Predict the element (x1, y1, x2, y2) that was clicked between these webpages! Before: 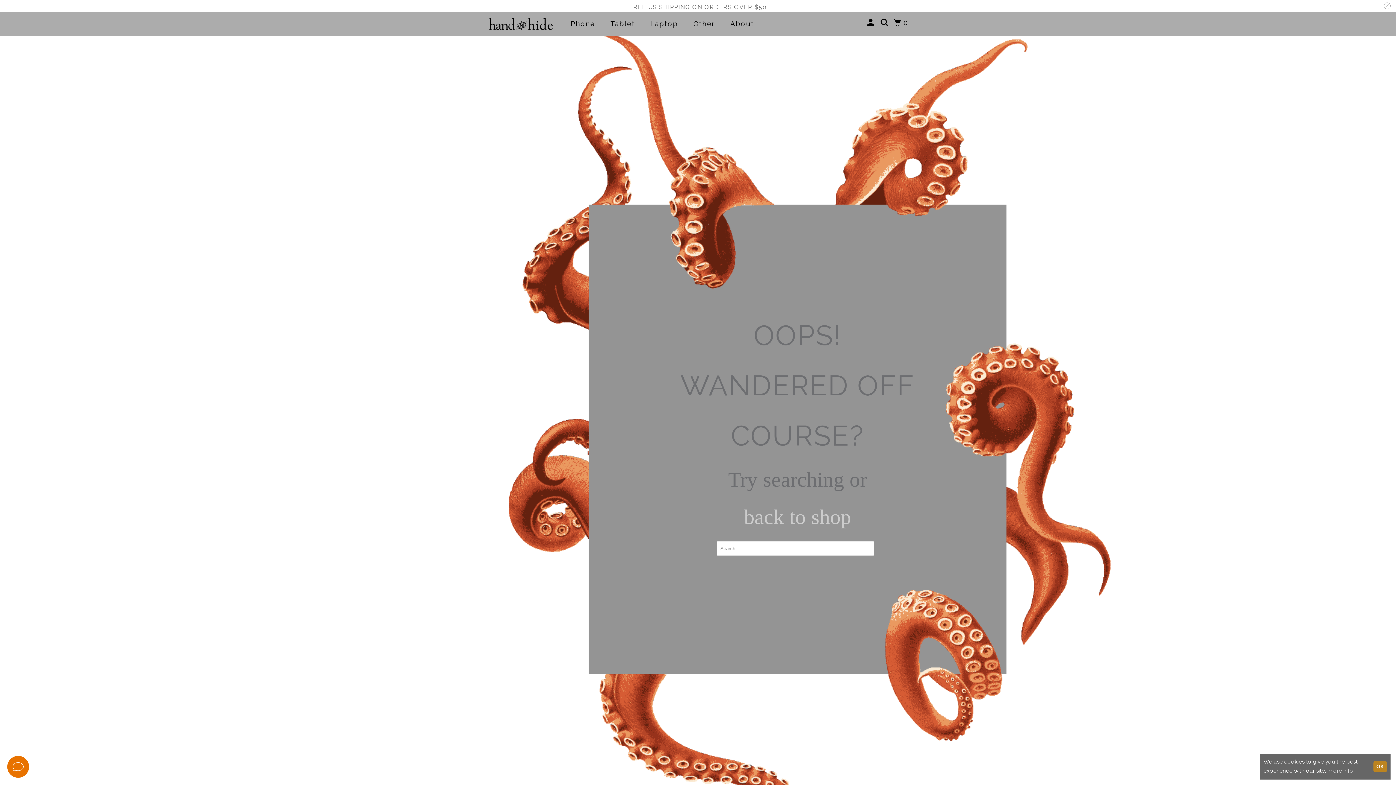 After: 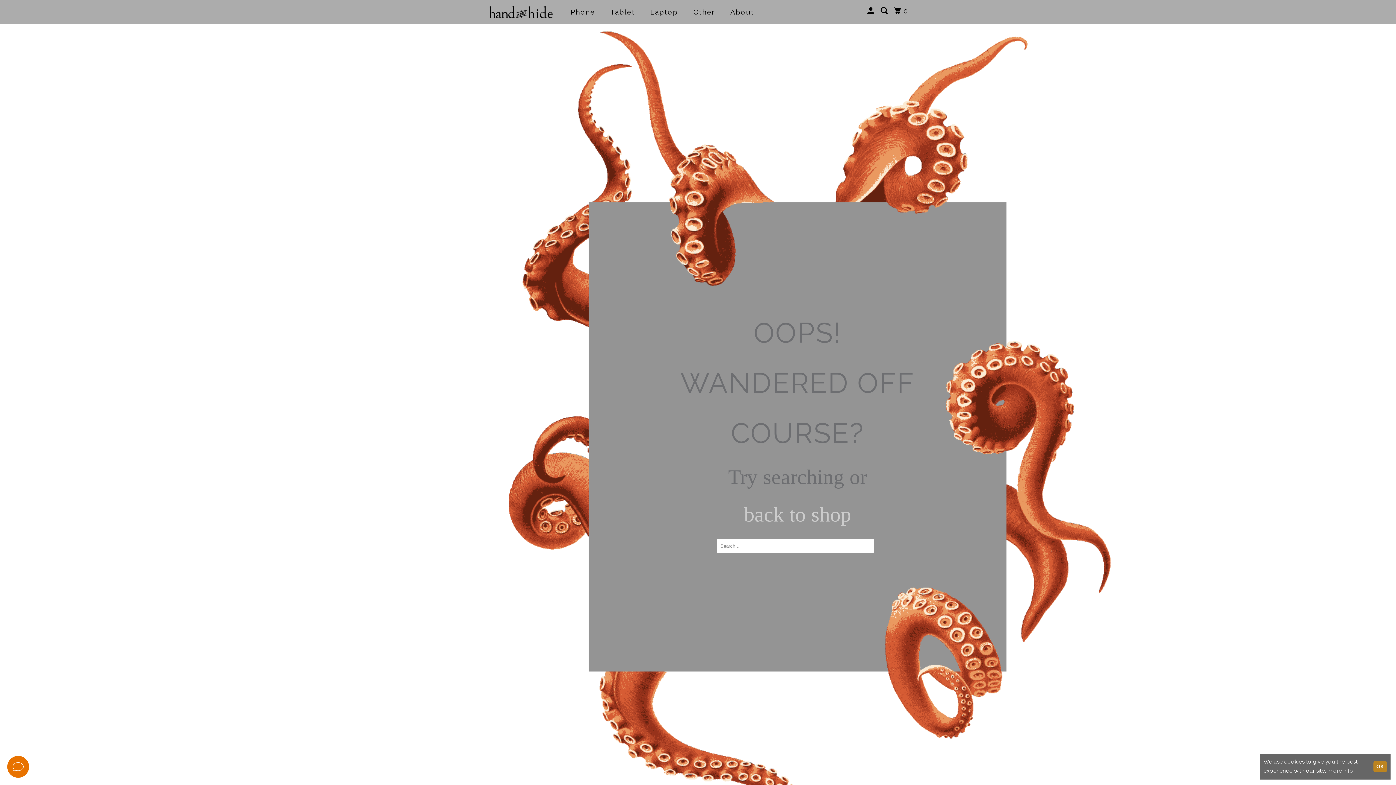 Action: bbox: (1382, 0, 1392, 11)